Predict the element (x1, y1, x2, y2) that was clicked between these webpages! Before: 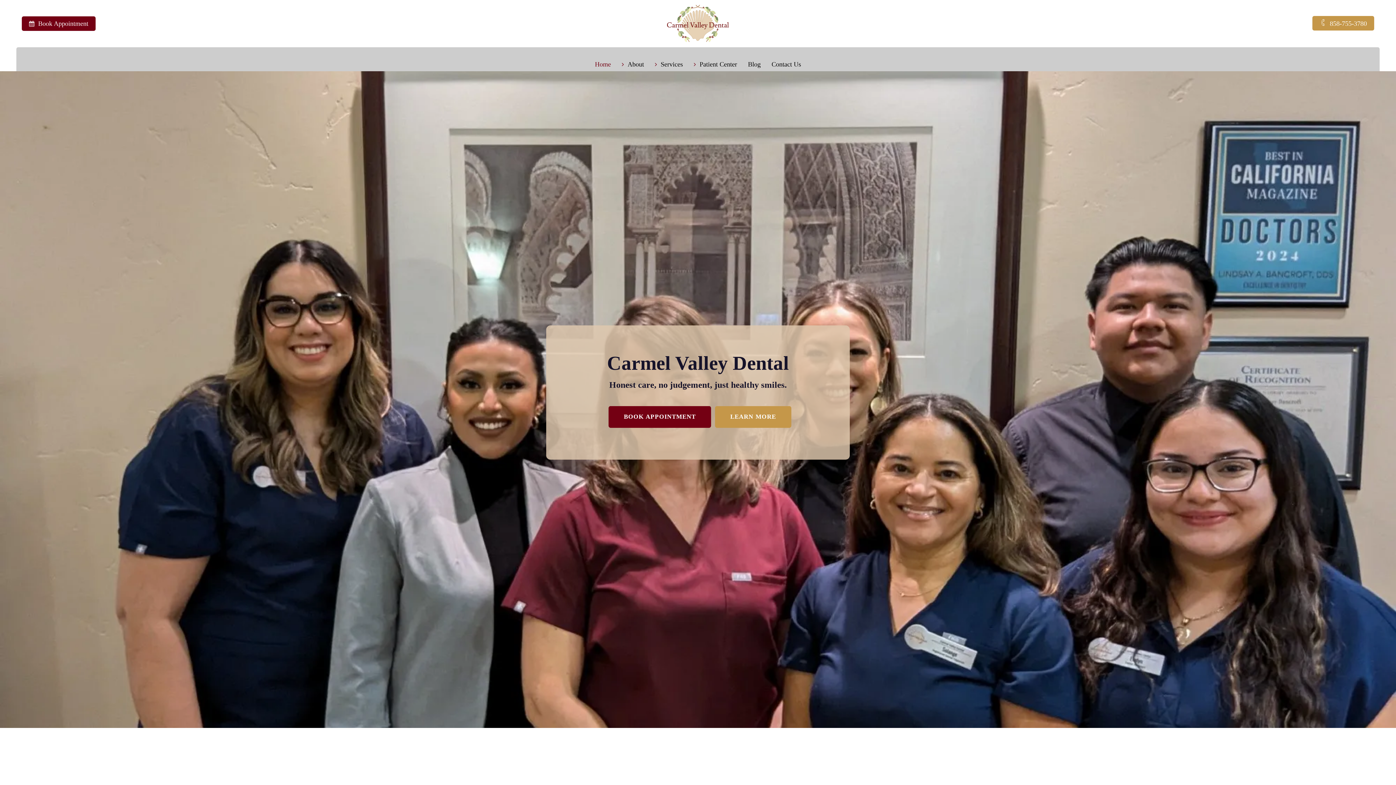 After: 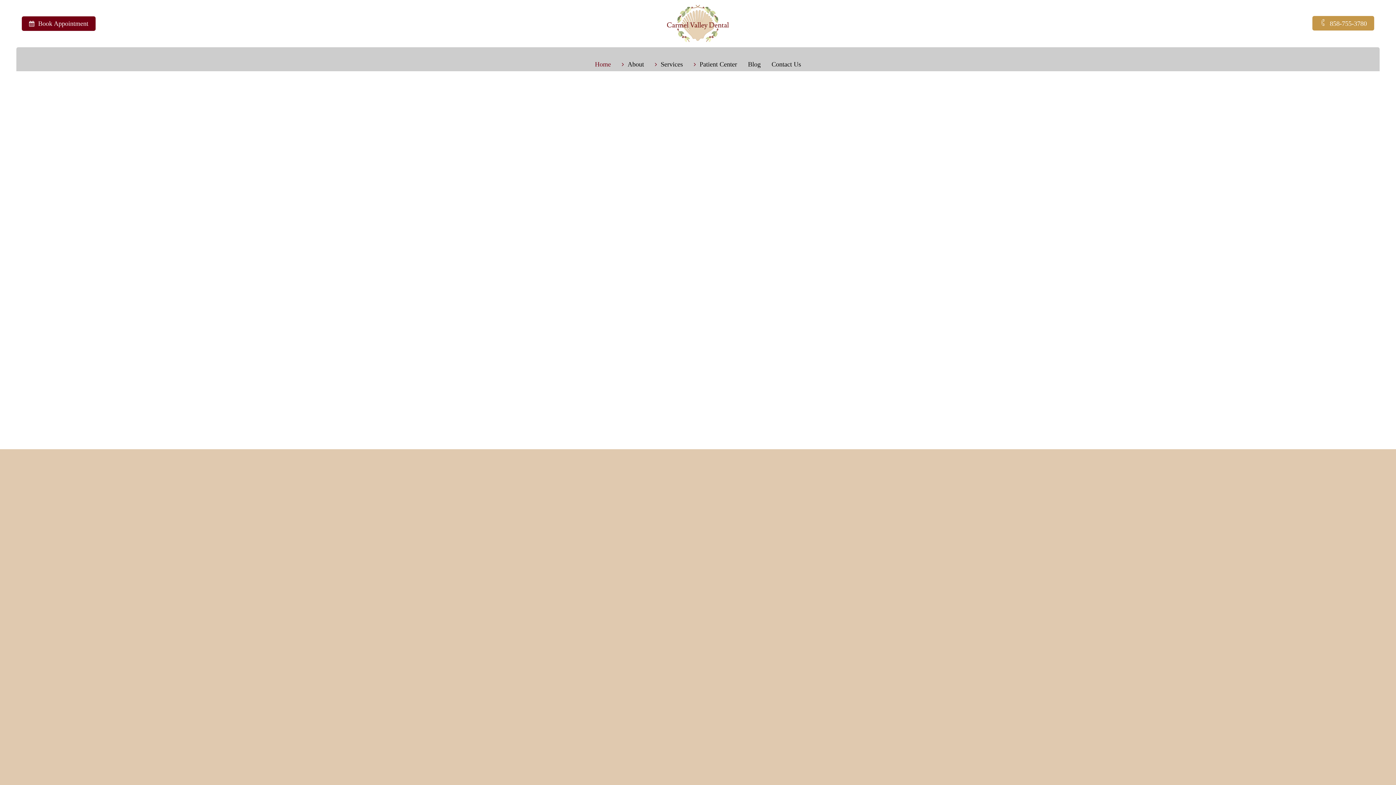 Action: label: LEARN MORE bbox: (715, 406, 791, 428)